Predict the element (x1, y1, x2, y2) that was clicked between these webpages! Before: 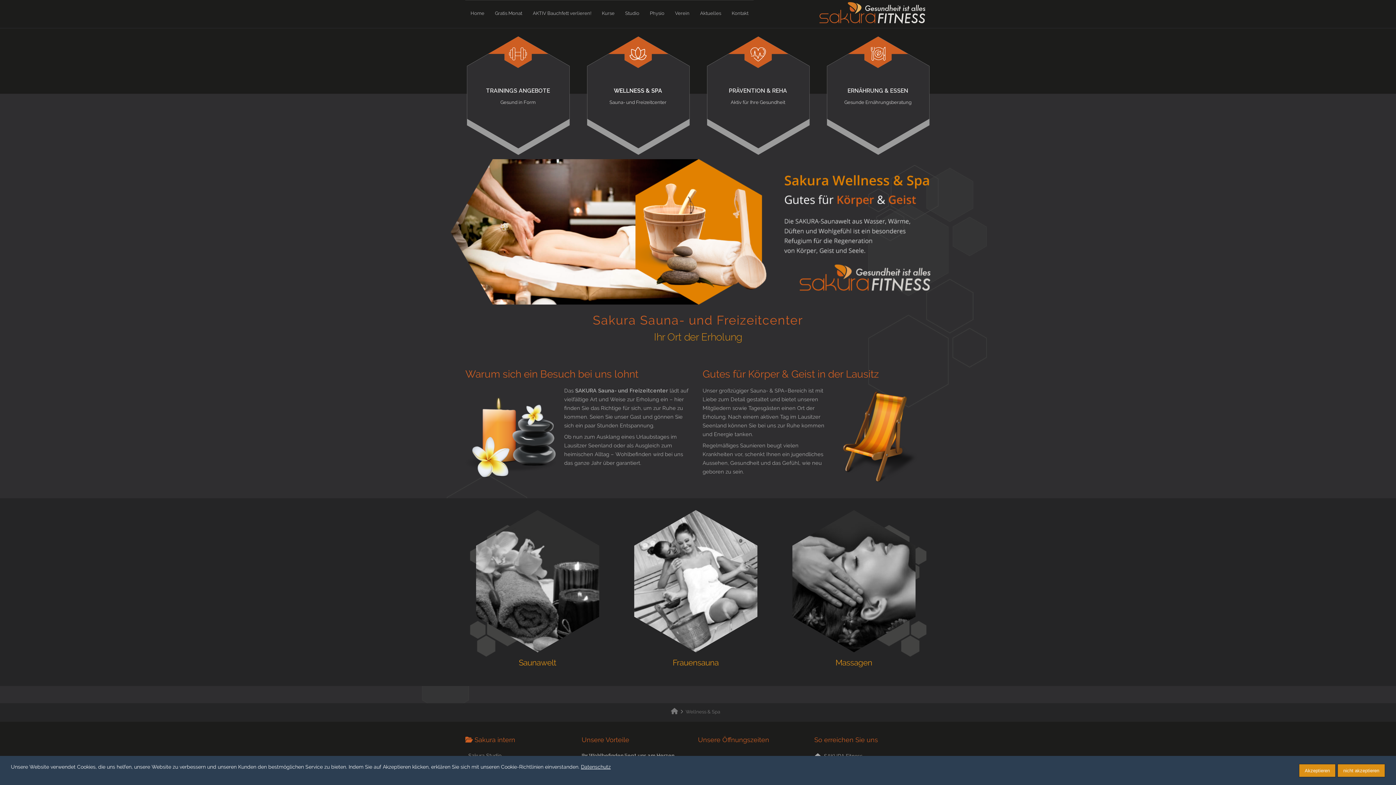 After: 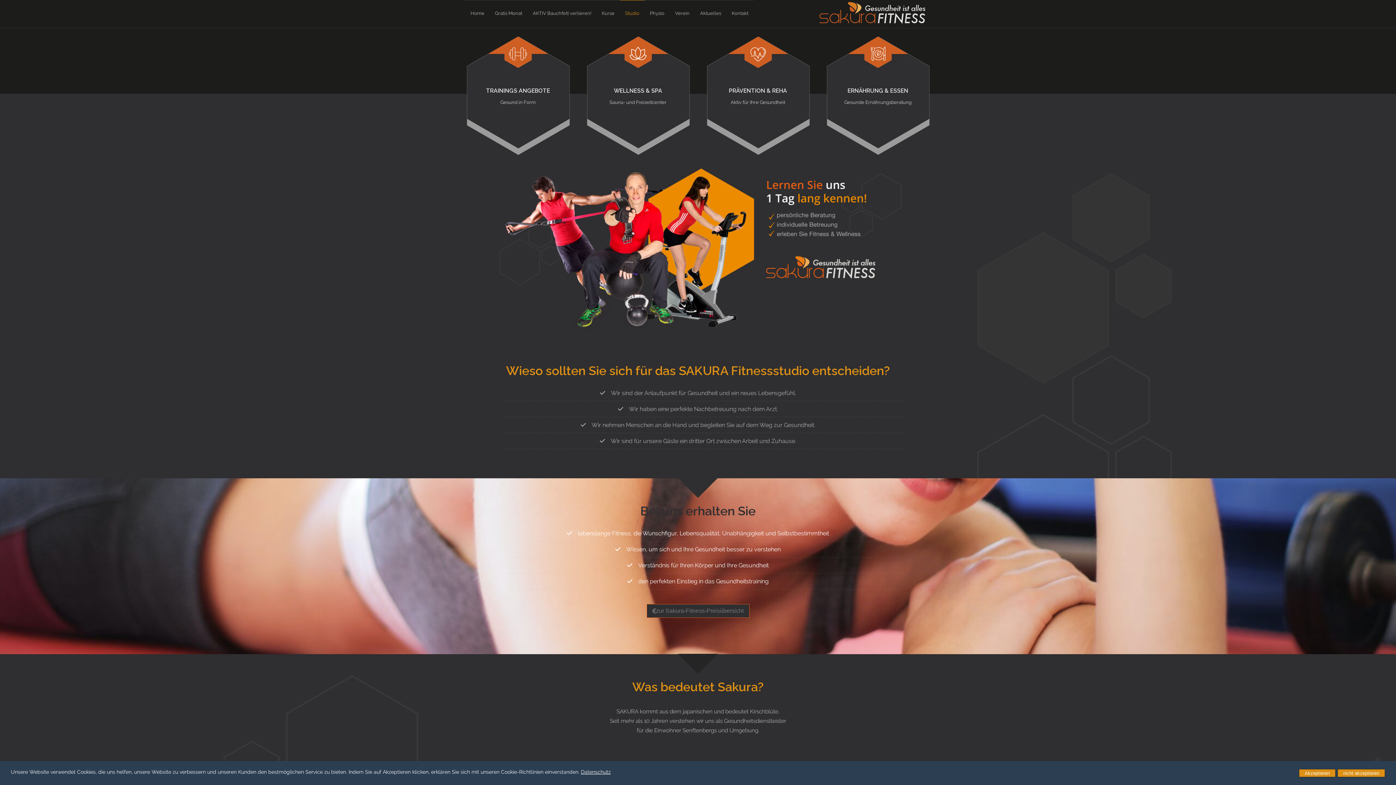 Action: bbox: (620, 0, 644, 26) label: Studio